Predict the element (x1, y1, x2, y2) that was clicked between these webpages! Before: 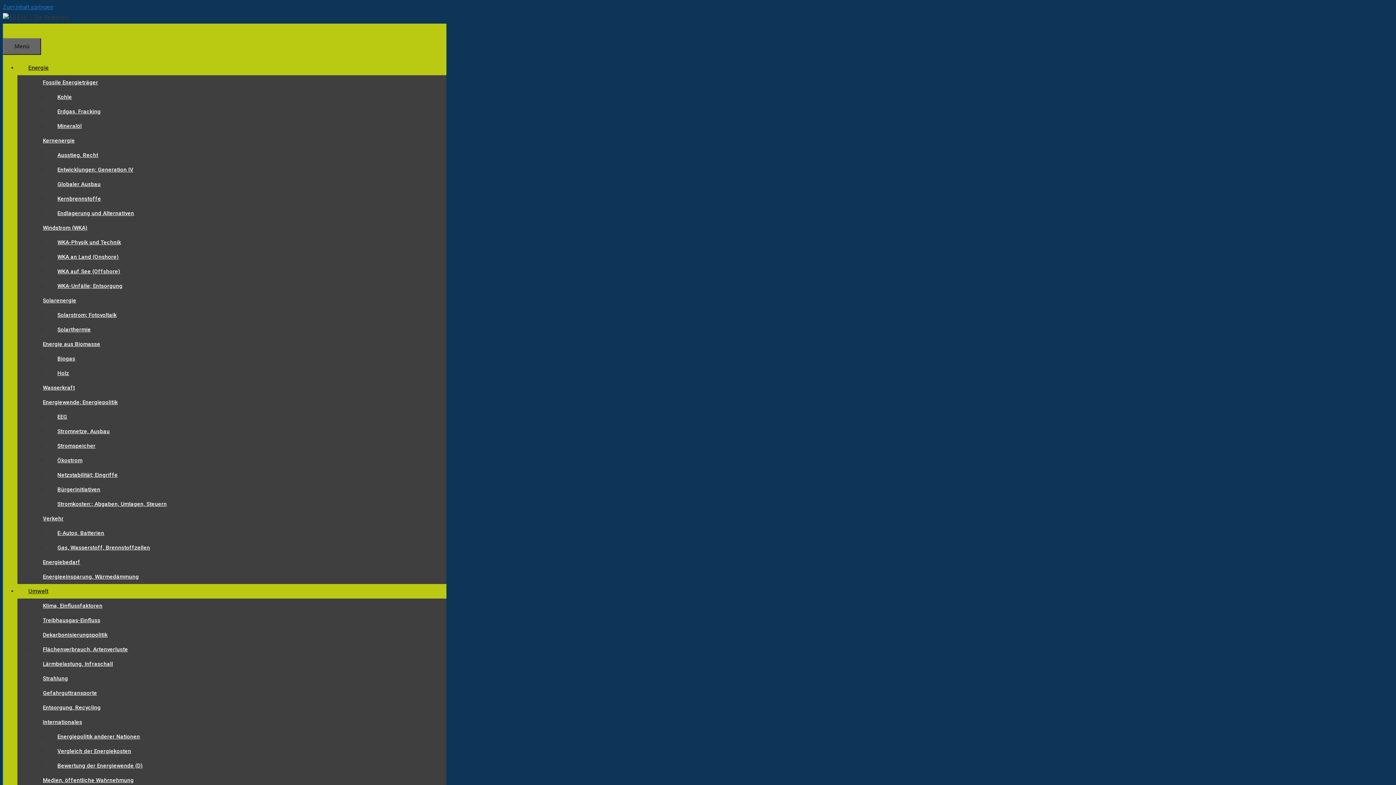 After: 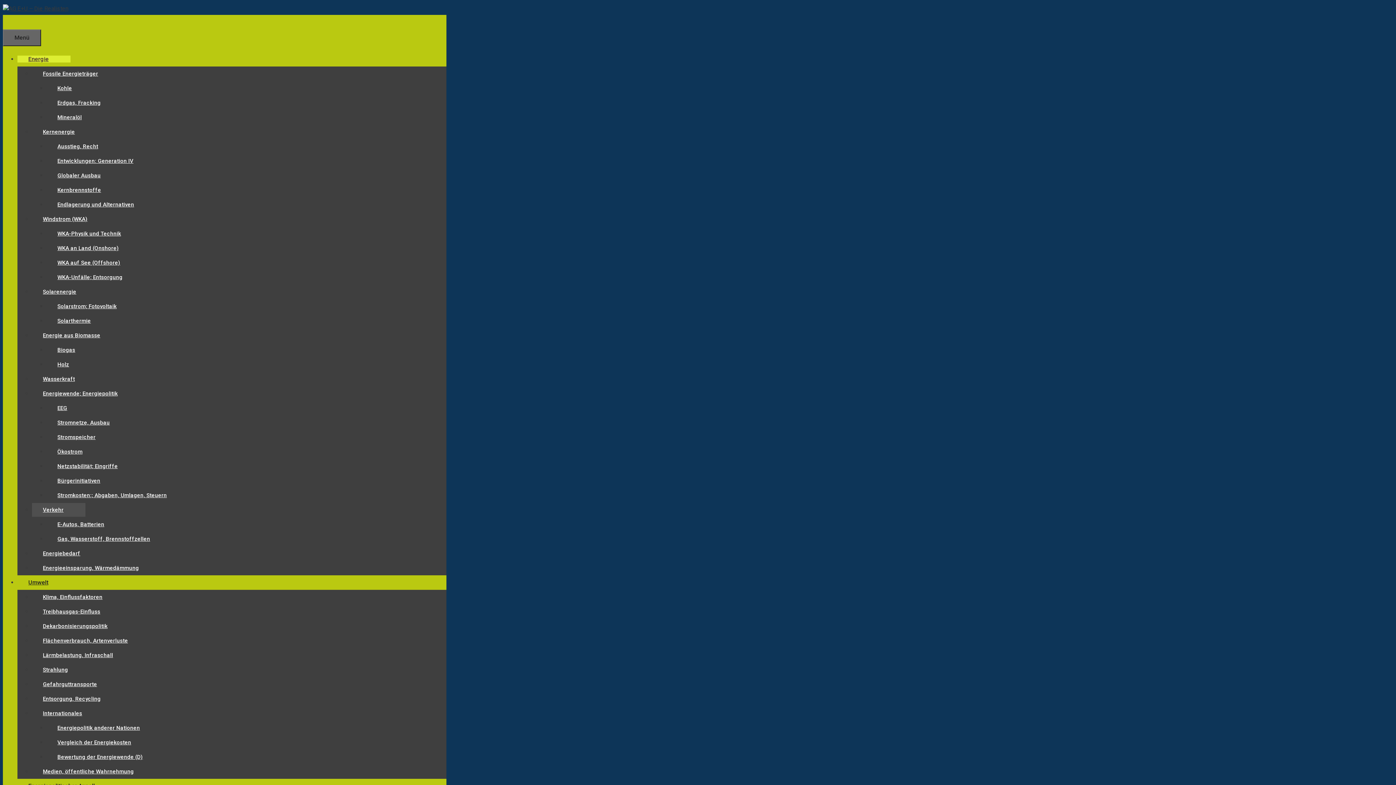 Action: bbox: (32, 512, 85, 525) label: Verkehr